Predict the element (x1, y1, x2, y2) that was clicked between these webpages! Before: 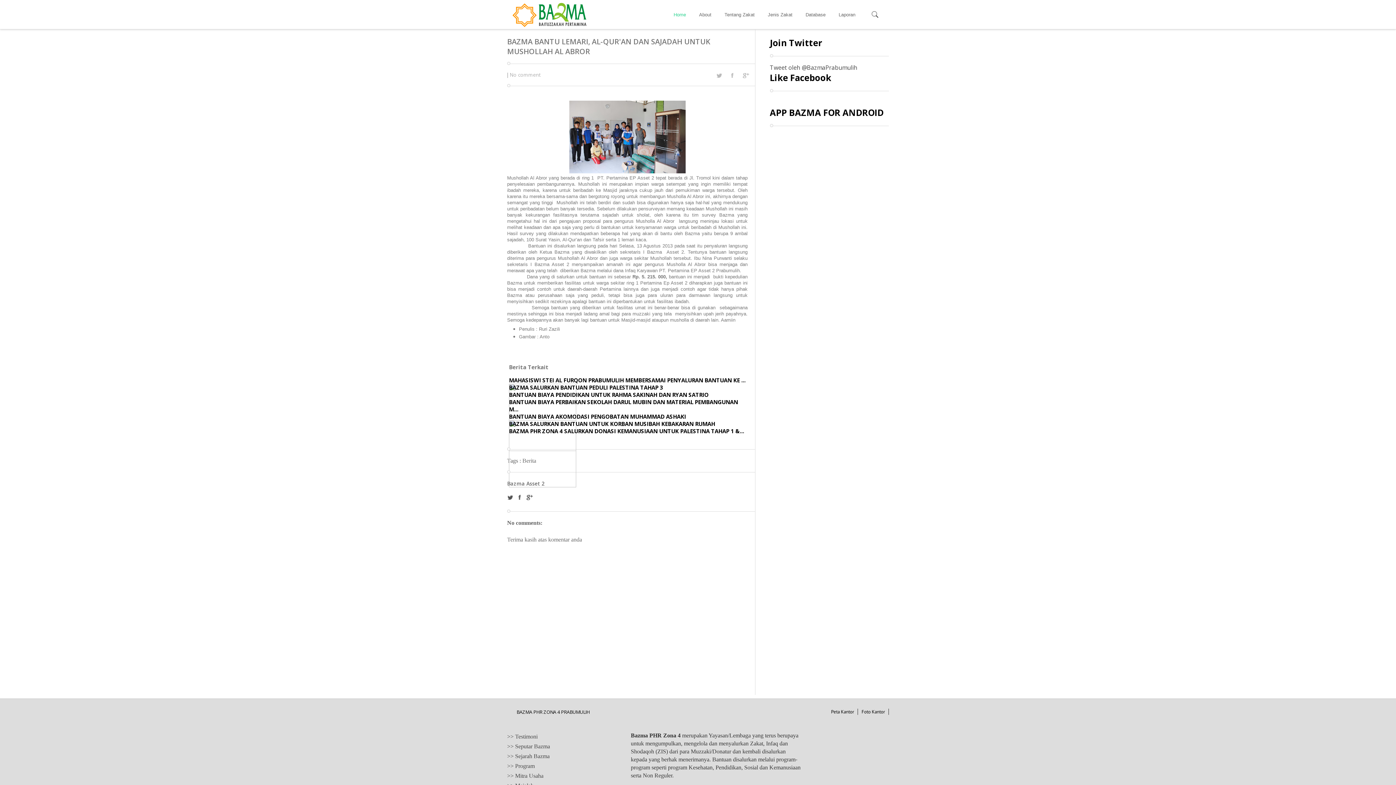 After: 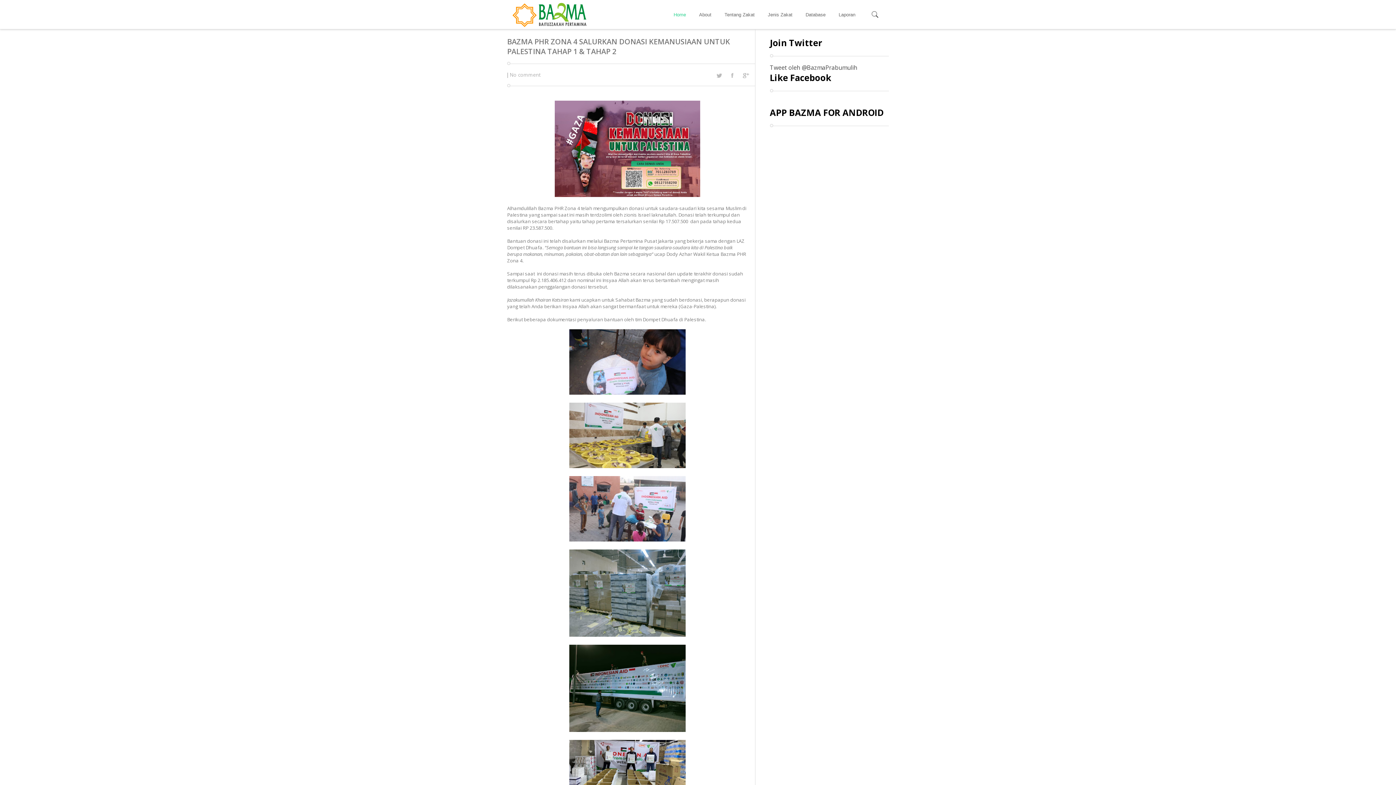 Action: bbox: (509, 427, 744, 434) label: BAZMA PHR ZONA 4 SALURKAN DONASI KEMANUSIAAN UNTUK PALESTINA TAHAP 1 &...